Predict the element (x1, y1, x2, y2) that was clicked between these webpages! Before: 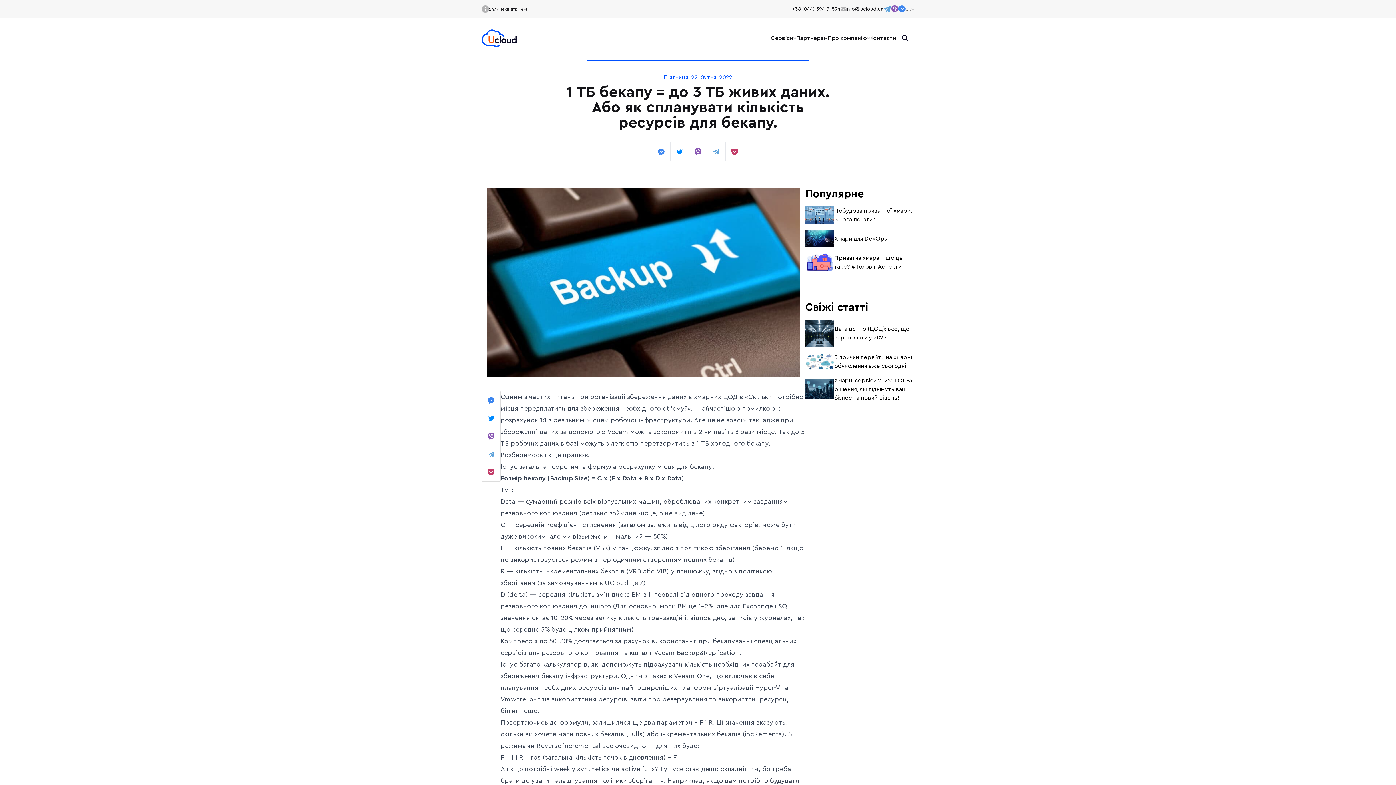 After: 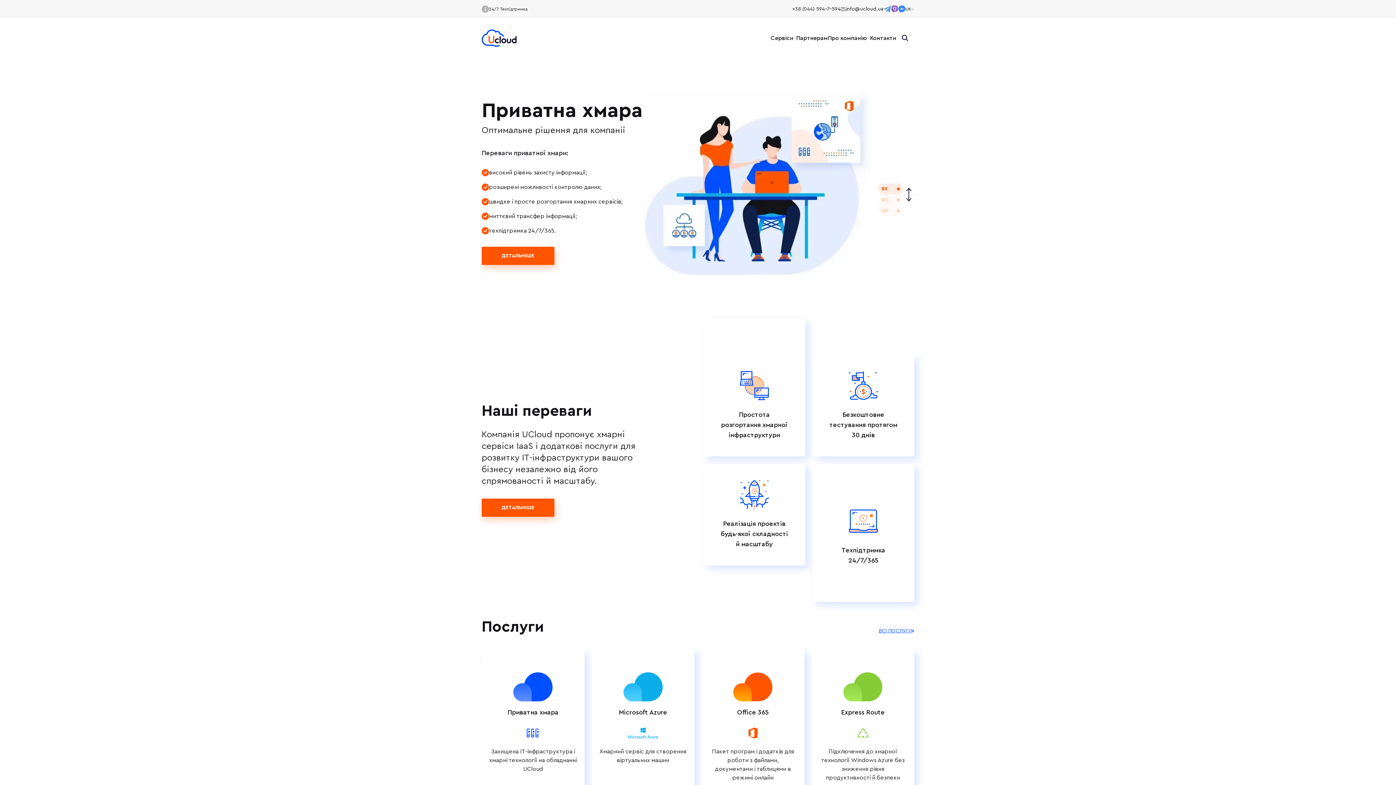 Action: bbox: (481, 29, 516, 46)